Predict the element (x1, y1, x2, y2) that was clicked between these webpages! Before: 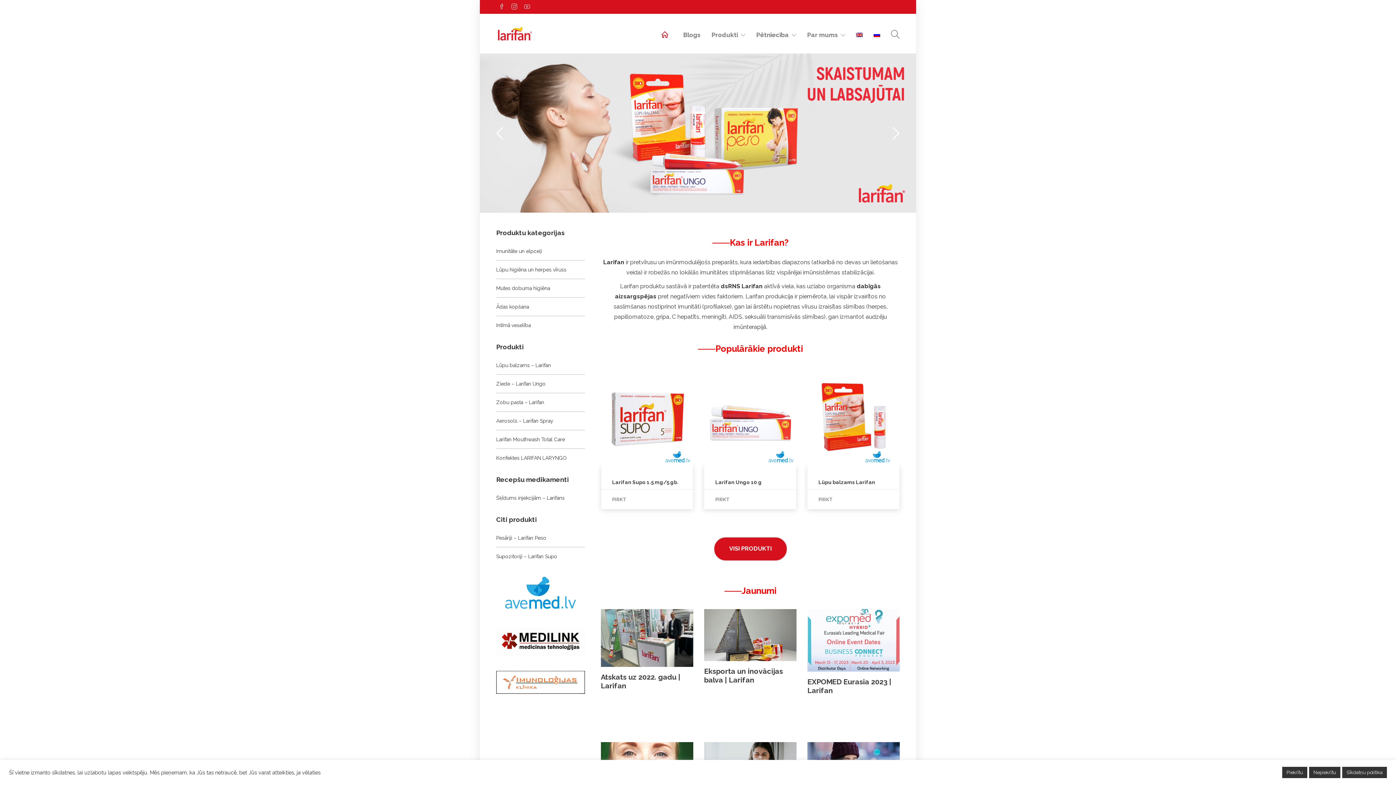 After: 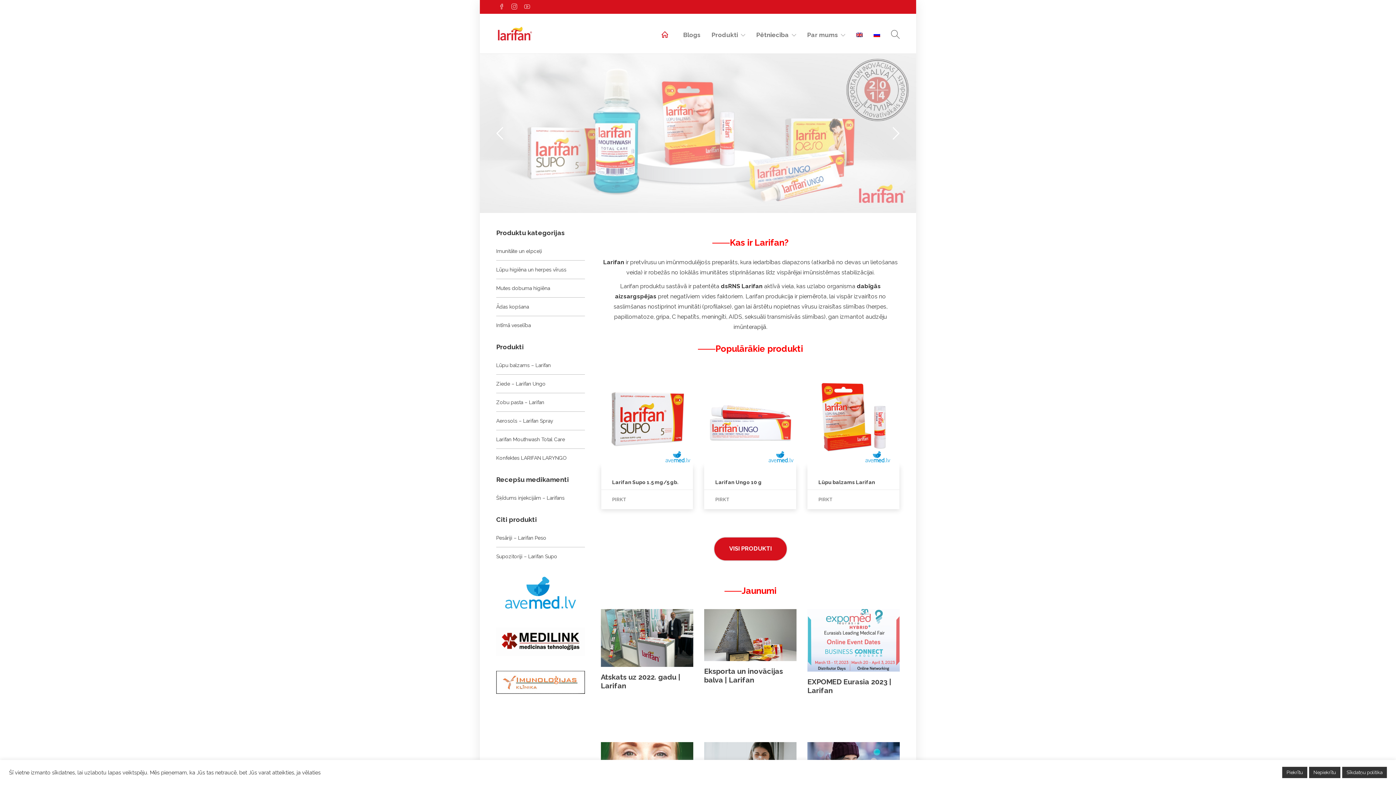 Action: bbox: (518, 3, 530, 10)